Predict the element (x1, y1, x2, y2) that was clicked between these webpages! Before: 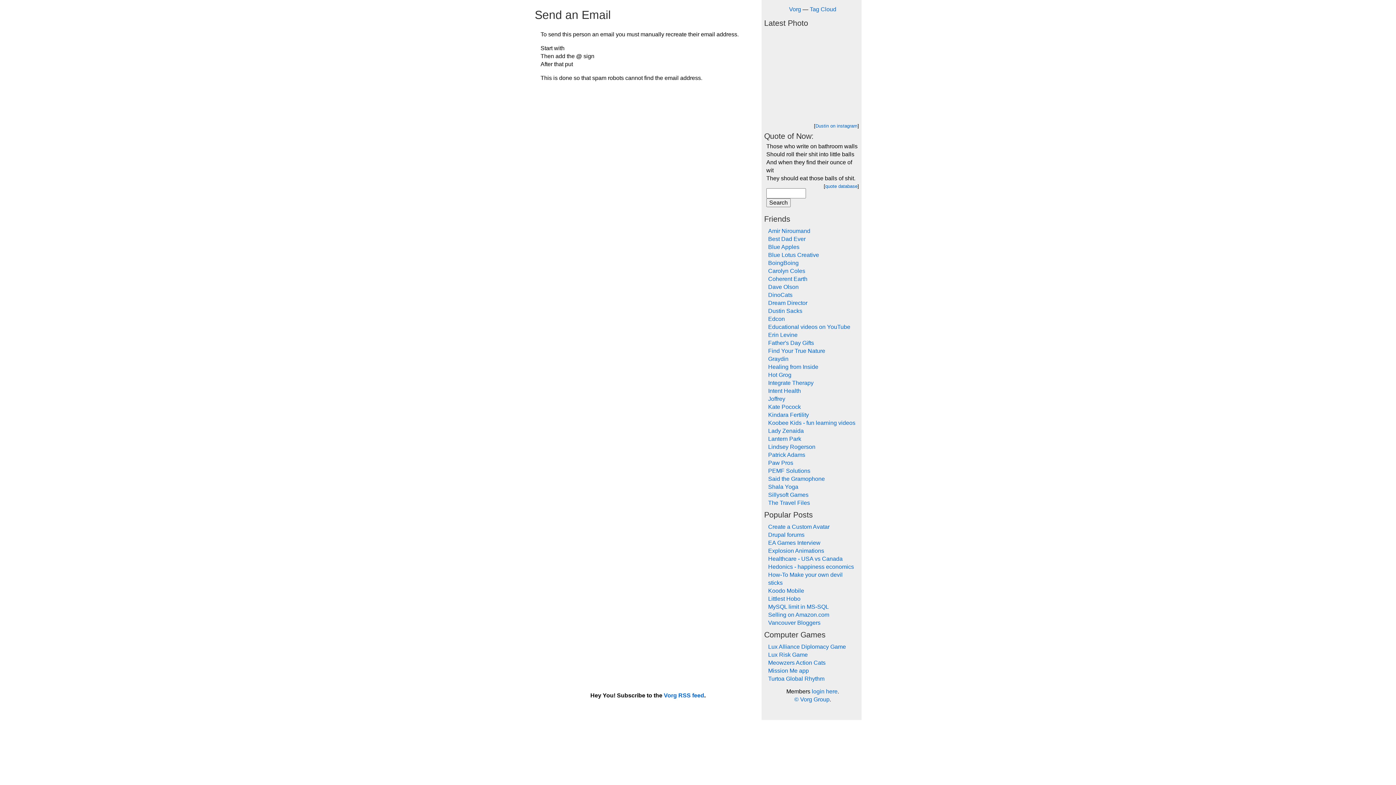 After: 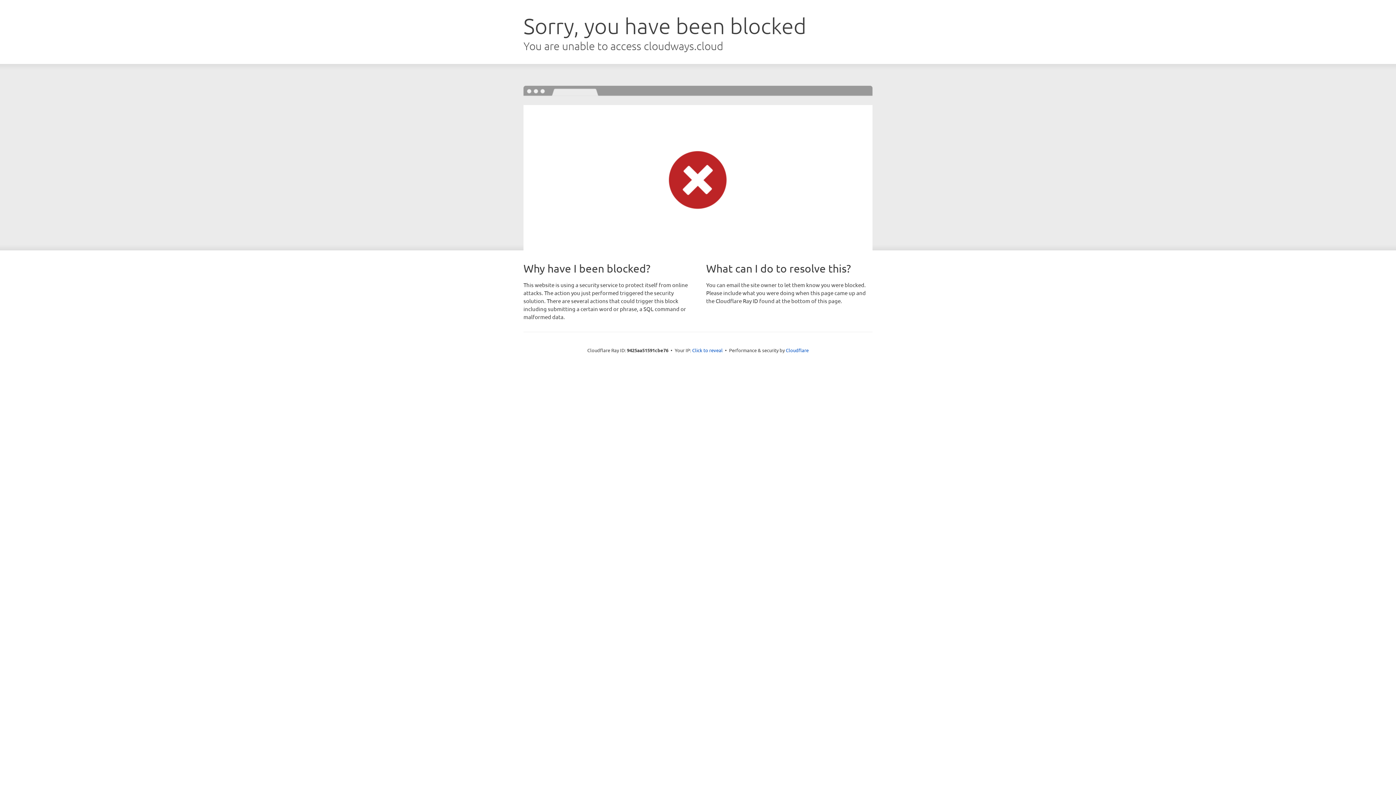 Action: label: Blue Lotus Creative bbox: (768, 252, 819, 258)